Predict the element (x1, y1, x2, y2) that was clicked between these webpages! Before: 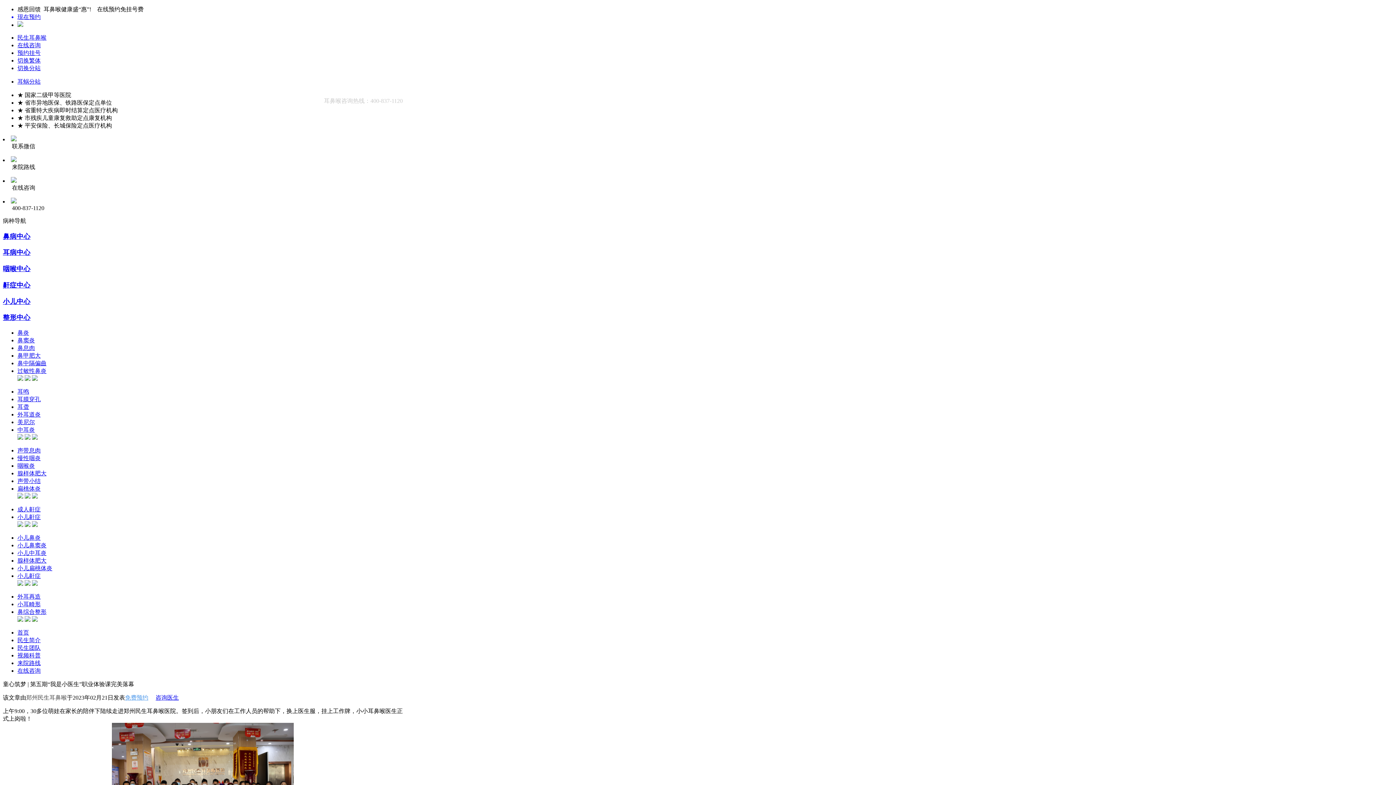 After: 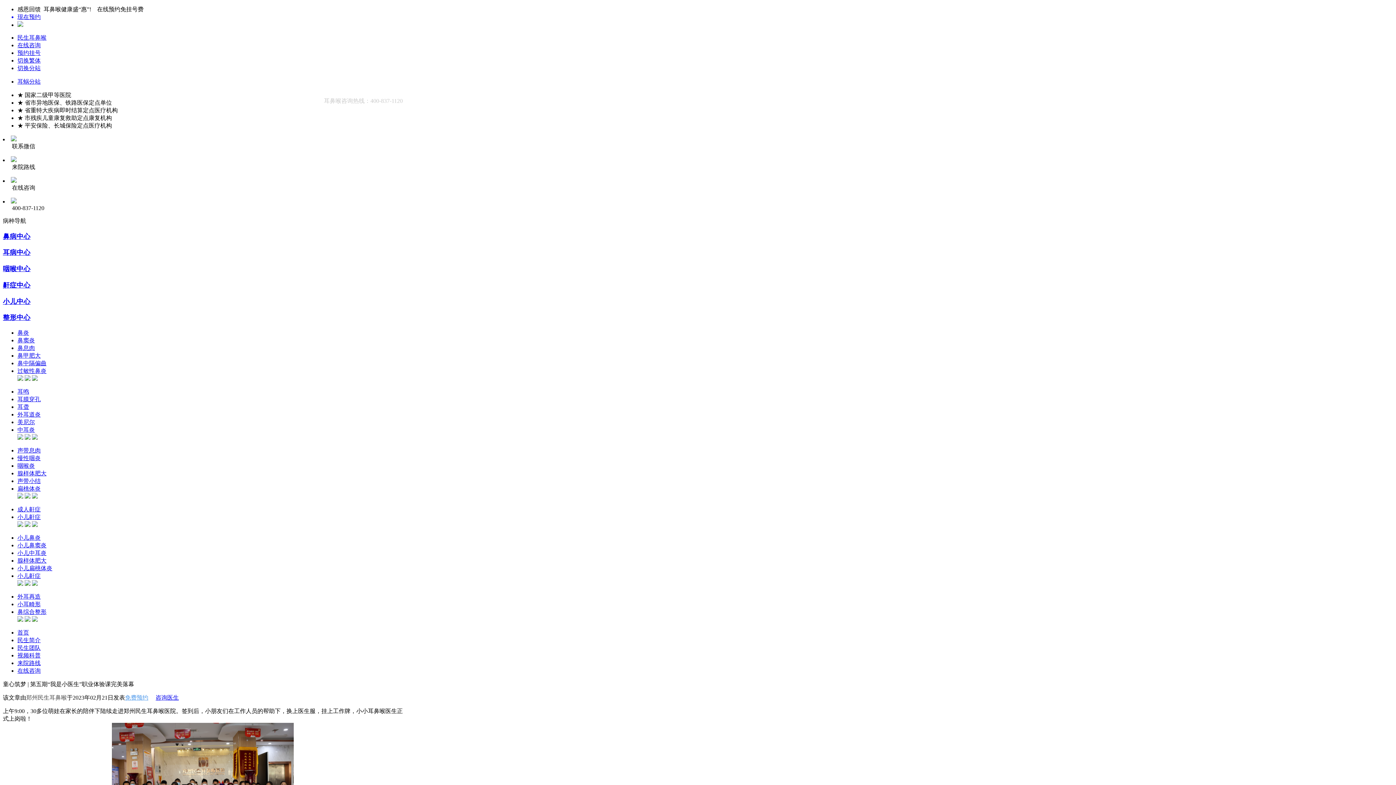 Action: bbox: (17, 447, 40, 453) label: 声带息肉